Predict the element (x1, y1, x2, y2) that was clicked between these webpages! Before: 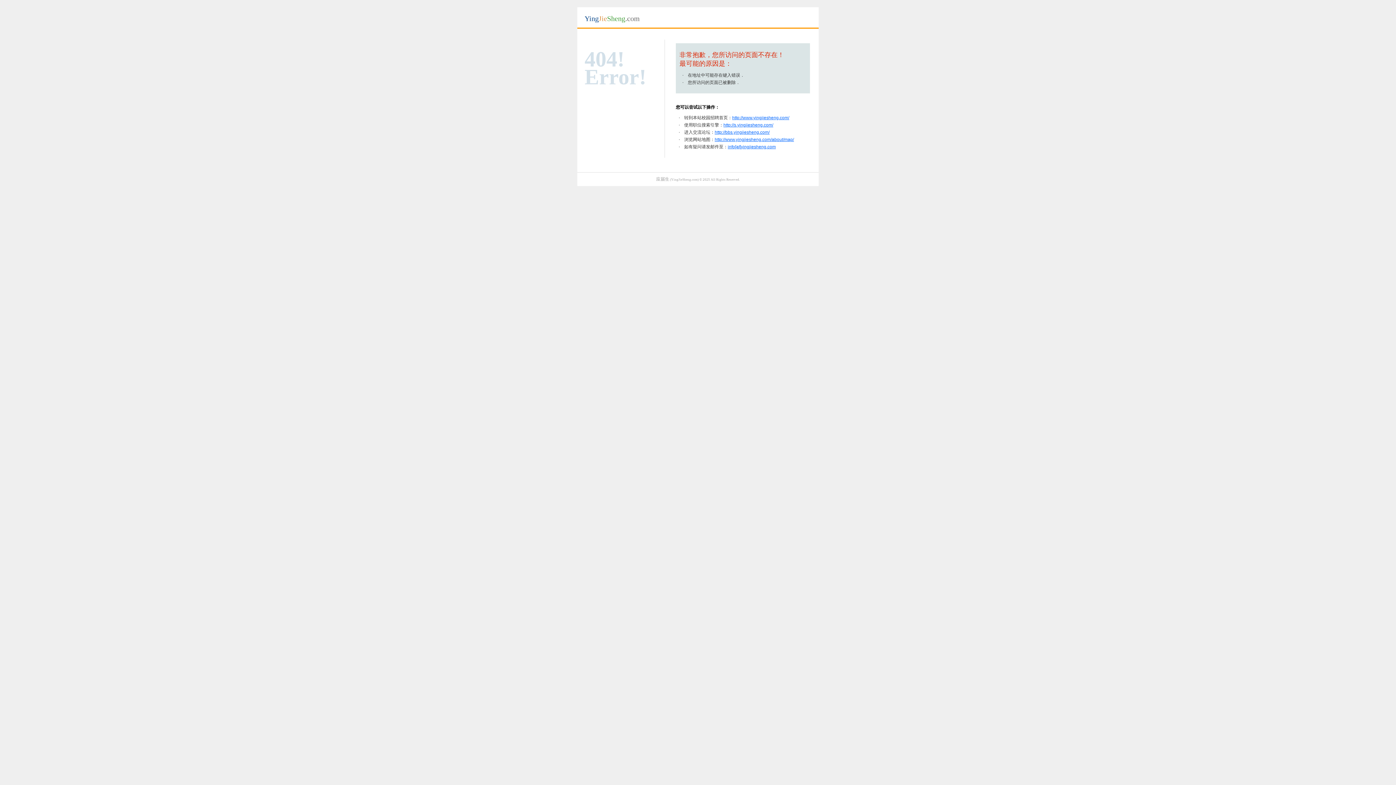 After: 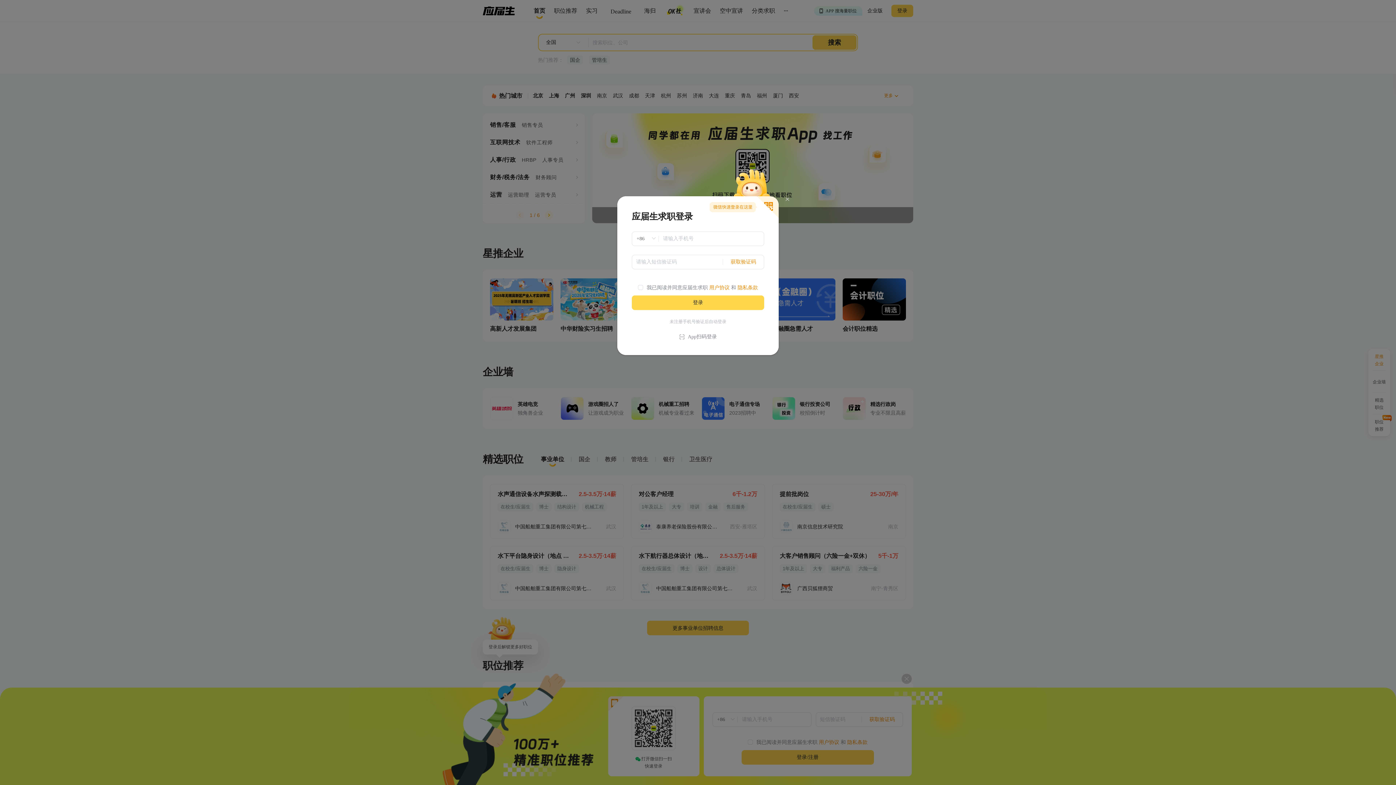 Action: bbox: (732, 115, 789, 120) label: http://www.yingjiesheng.com/